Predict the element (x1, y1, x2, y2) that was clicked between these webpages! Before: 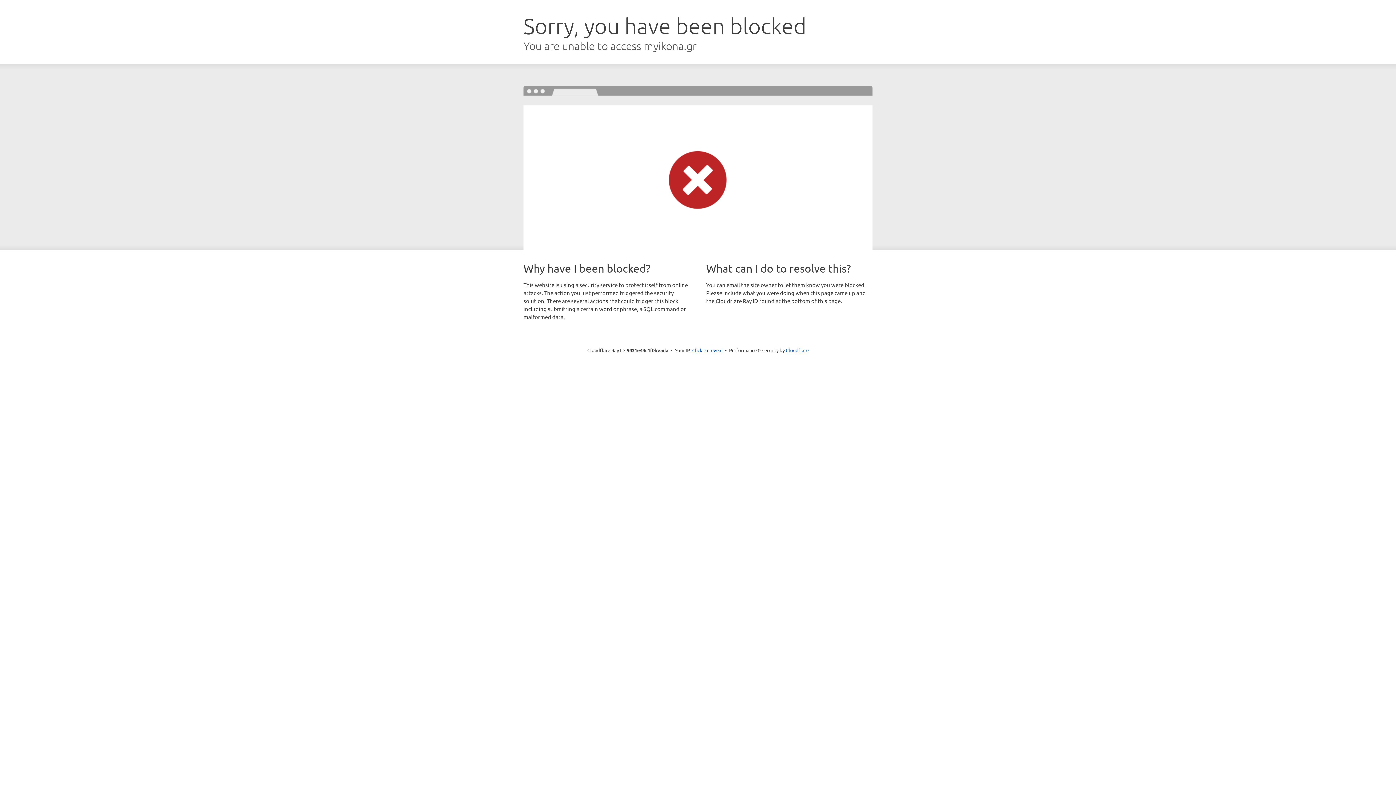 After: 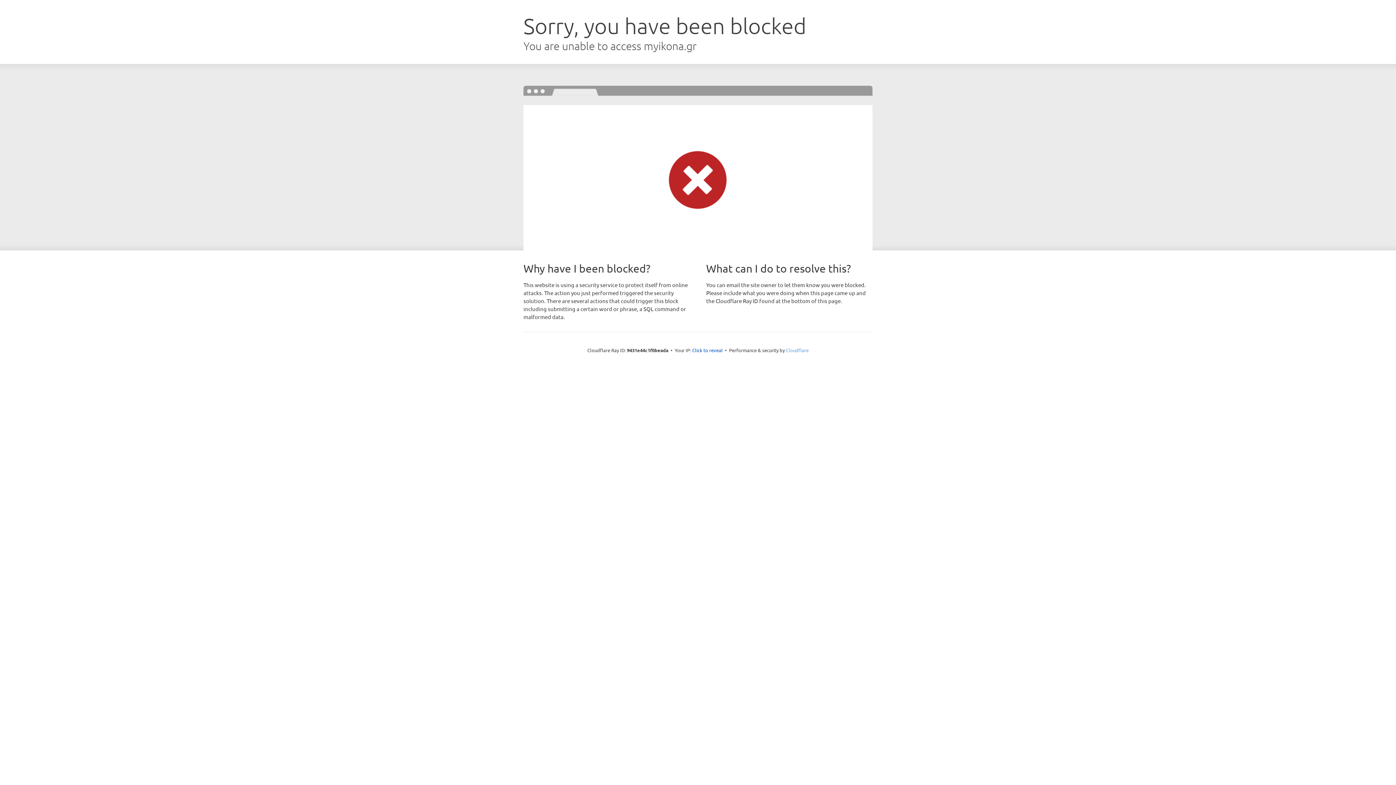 Action: bbox: (786, 347, 808, 353) label: Cloudflare